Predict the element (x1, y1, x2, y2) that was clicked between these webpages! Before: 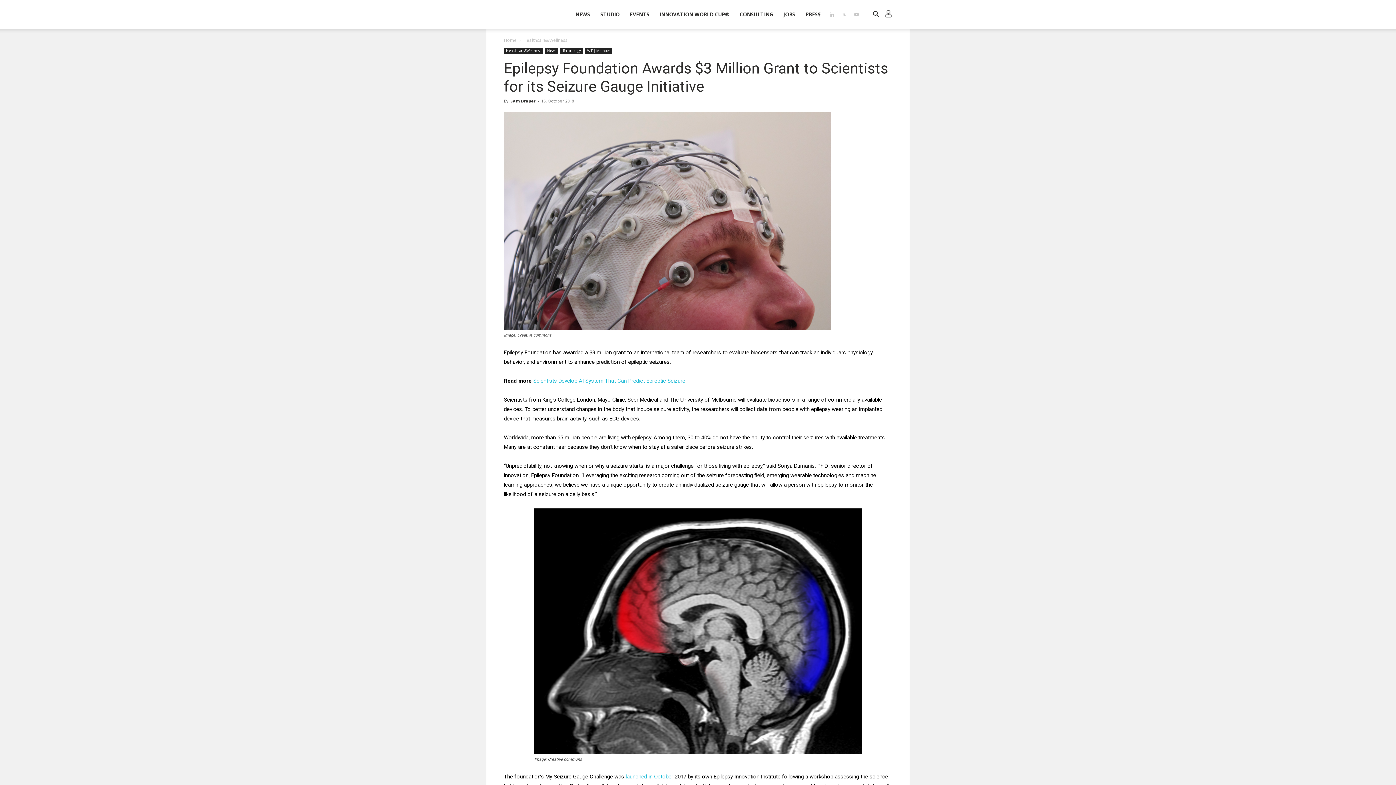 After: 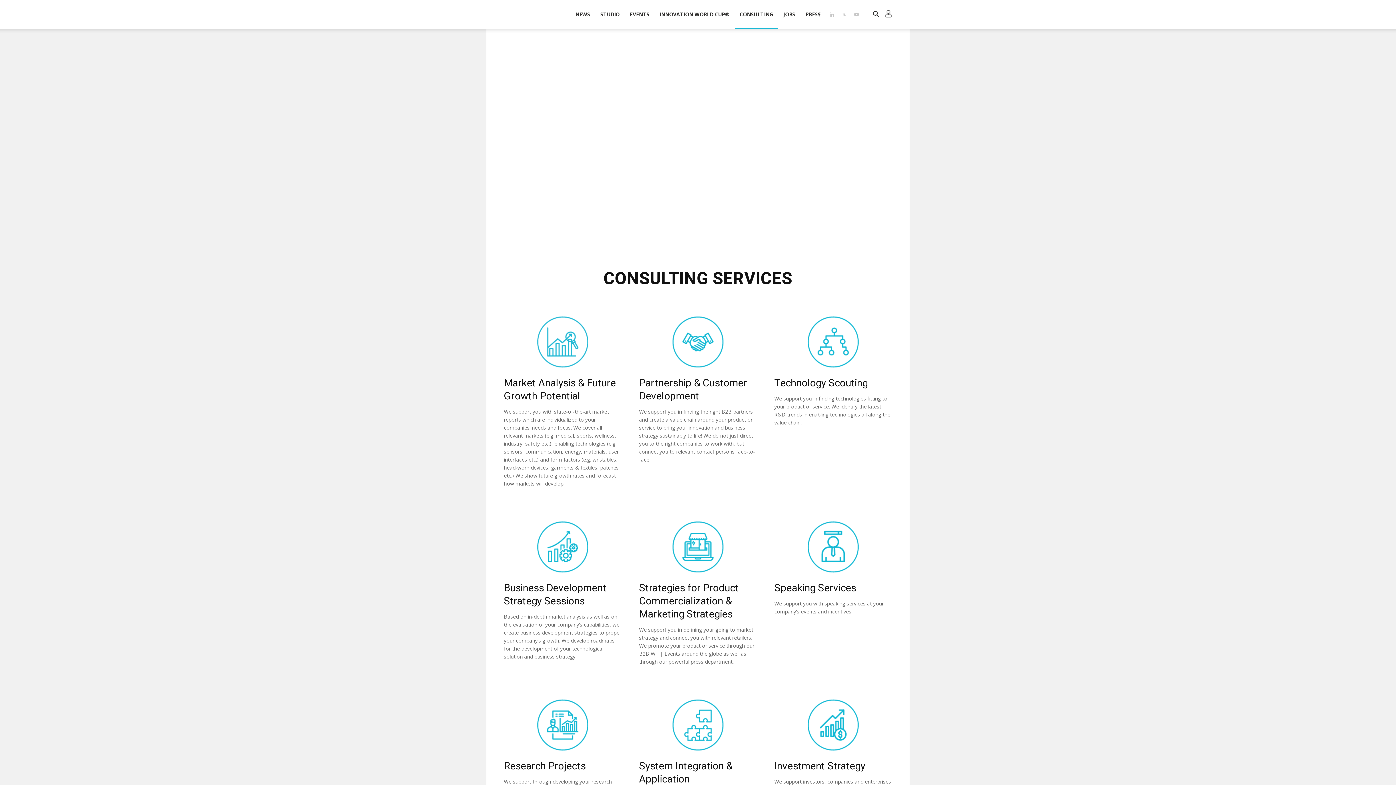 Action: bbox: (734, 0, 778, 29) label: CONSULTING